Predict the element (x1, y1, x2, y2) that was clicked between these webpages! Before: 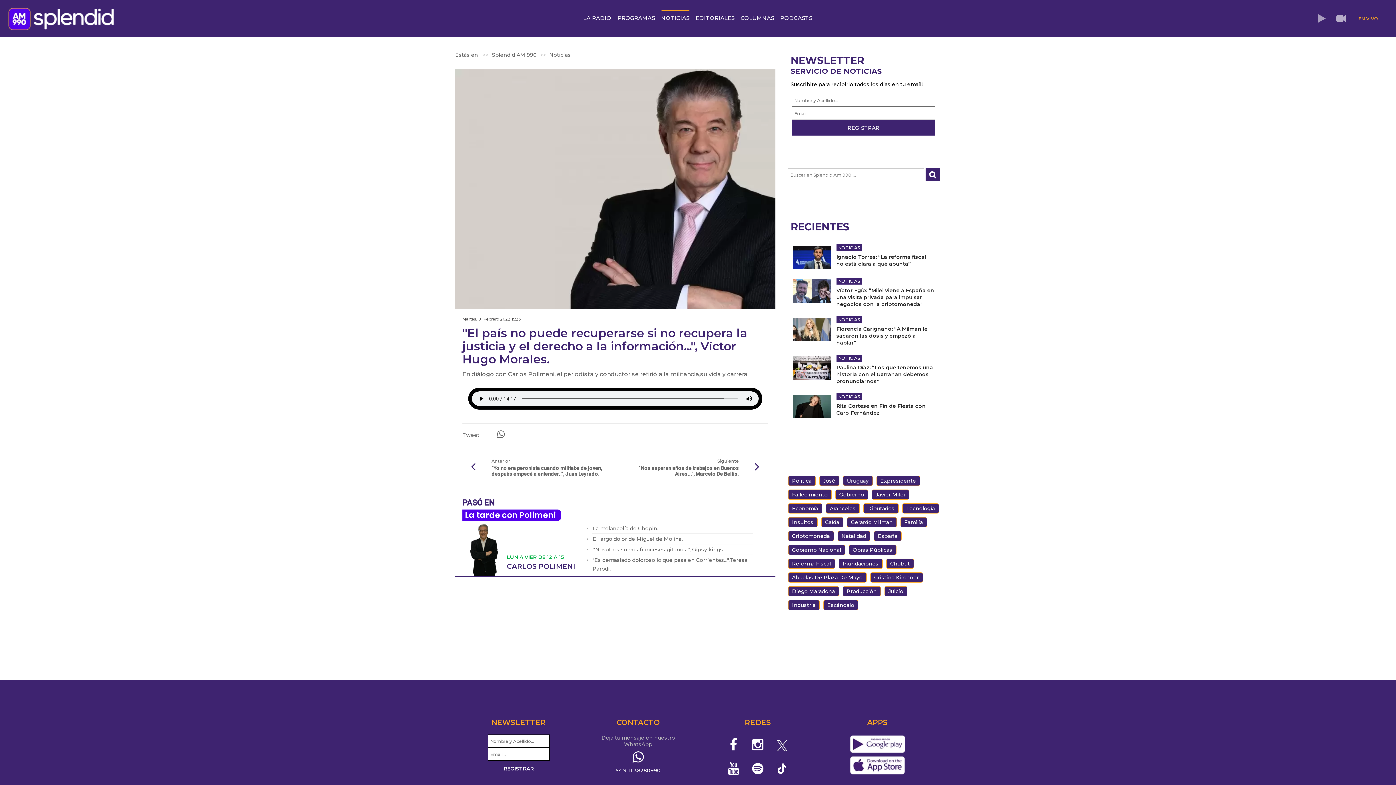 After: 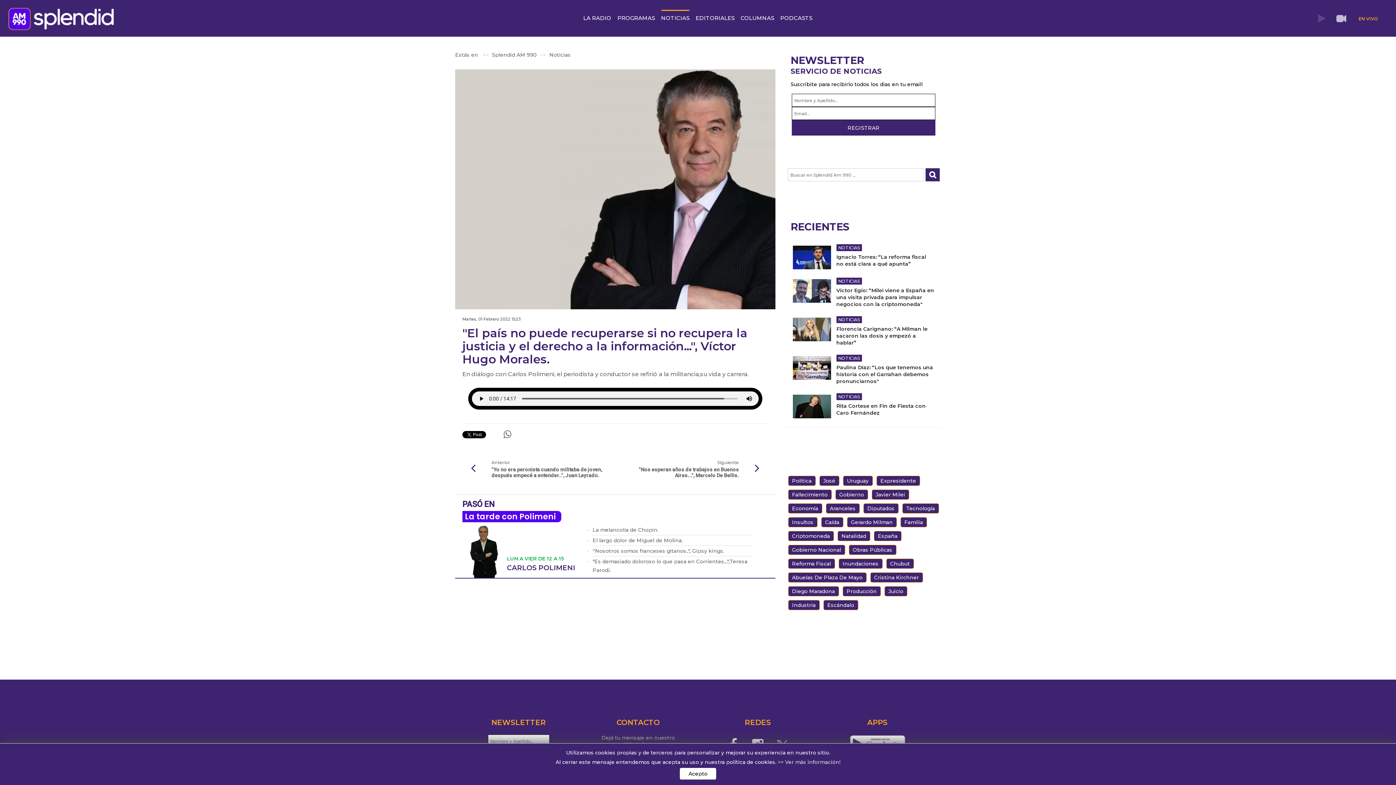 Action: bbox: (497, 429, 504, 440)